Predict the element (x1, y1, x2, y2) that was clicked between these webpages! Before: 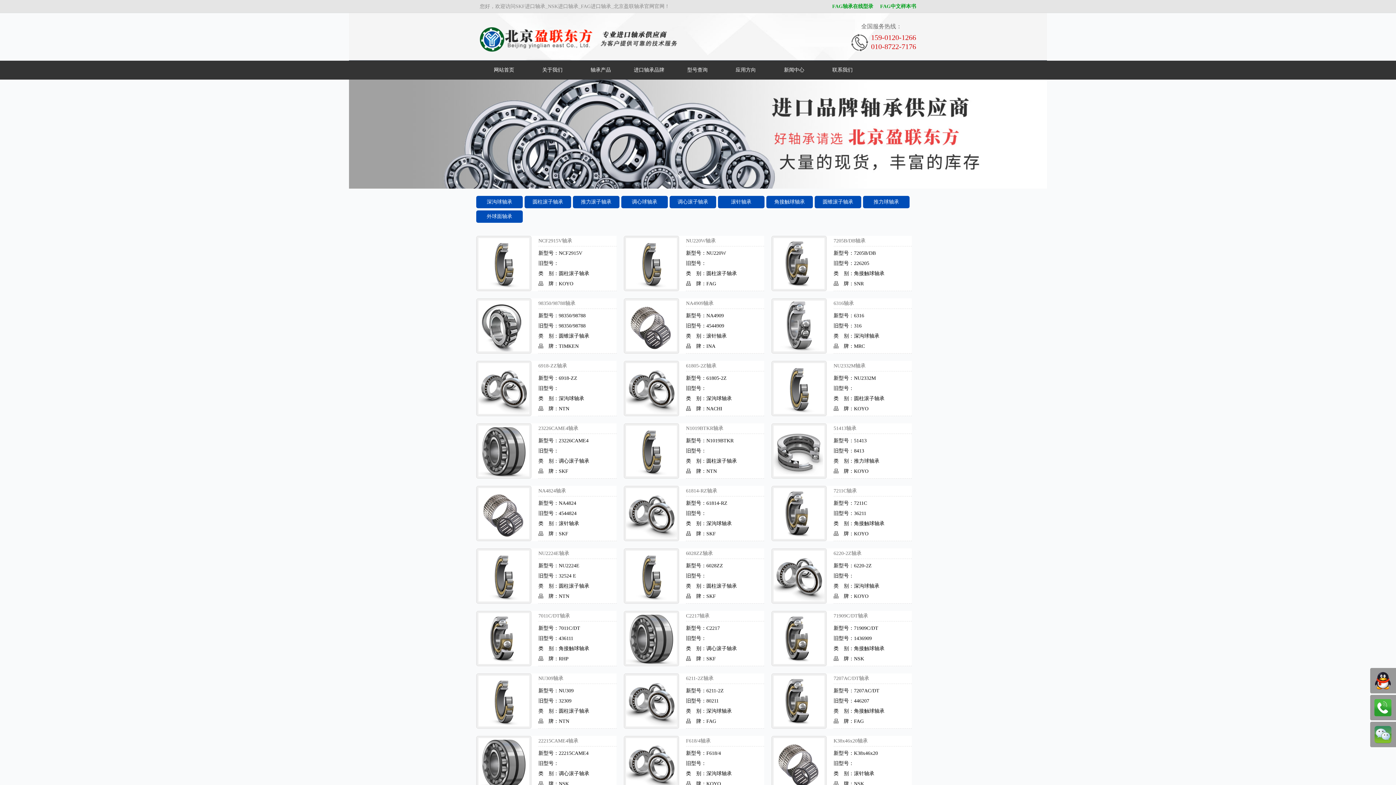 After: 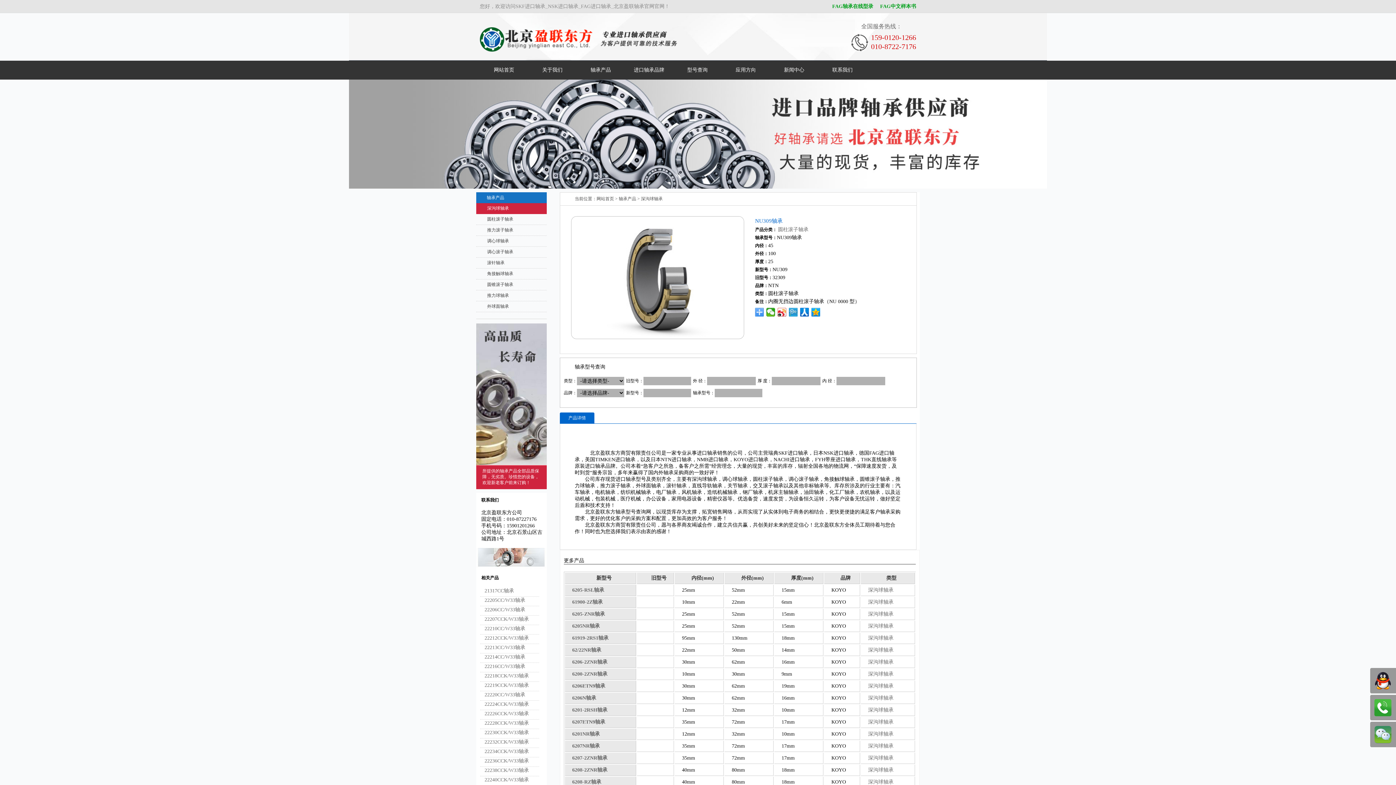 Action: bbox: (538, 673, 616, 684) label: NU309轴承